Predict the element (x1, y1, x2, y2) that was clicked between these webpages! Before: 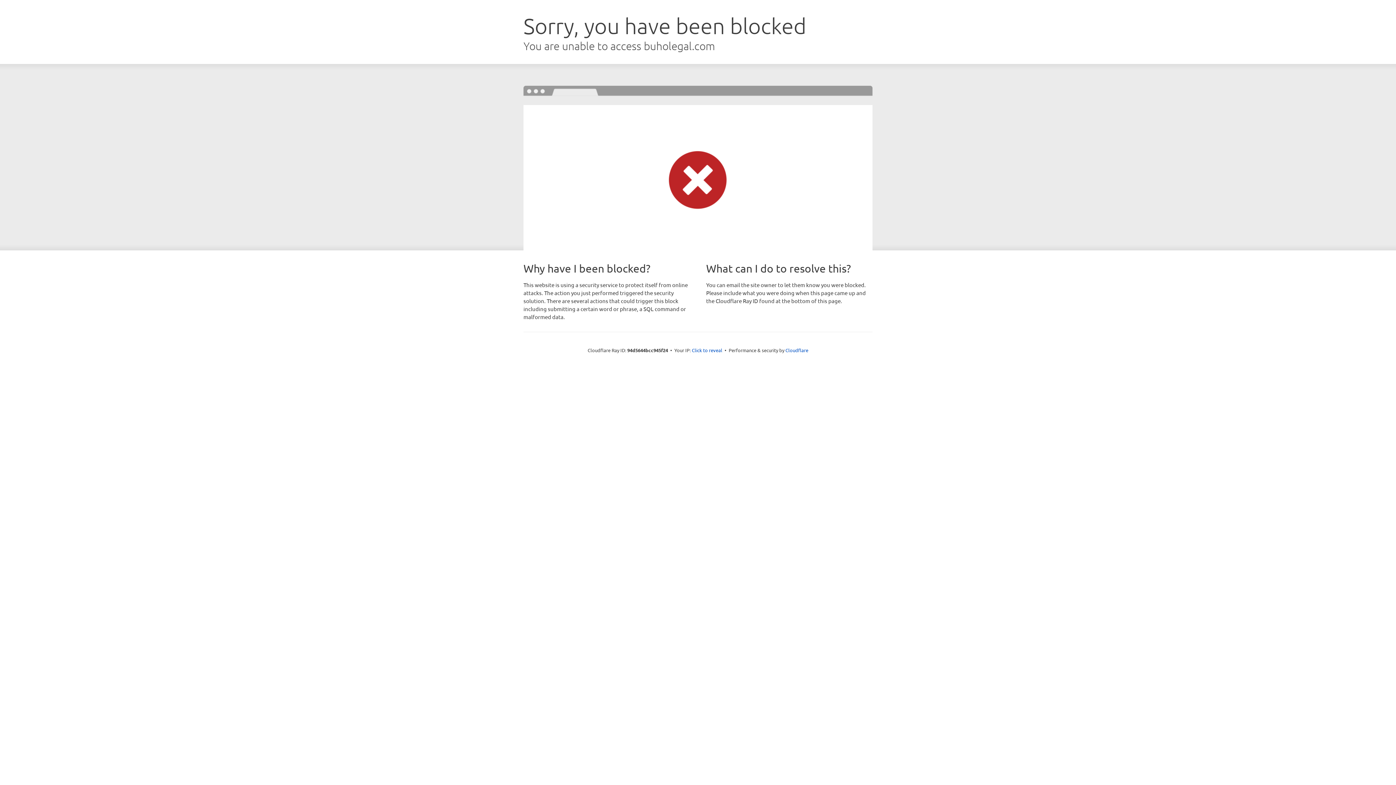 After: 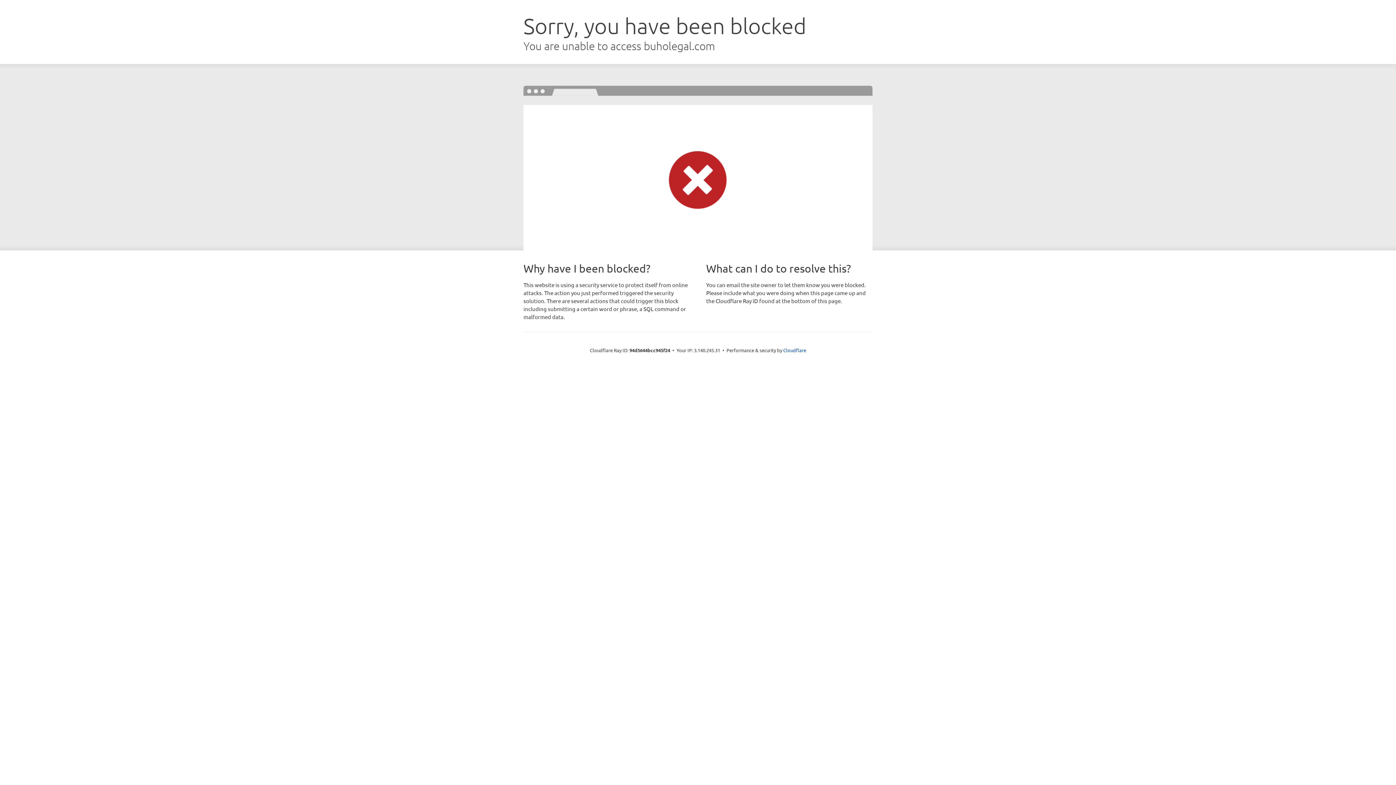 Action: bbox: (692, 346, 722, 353) label: Click to reveal